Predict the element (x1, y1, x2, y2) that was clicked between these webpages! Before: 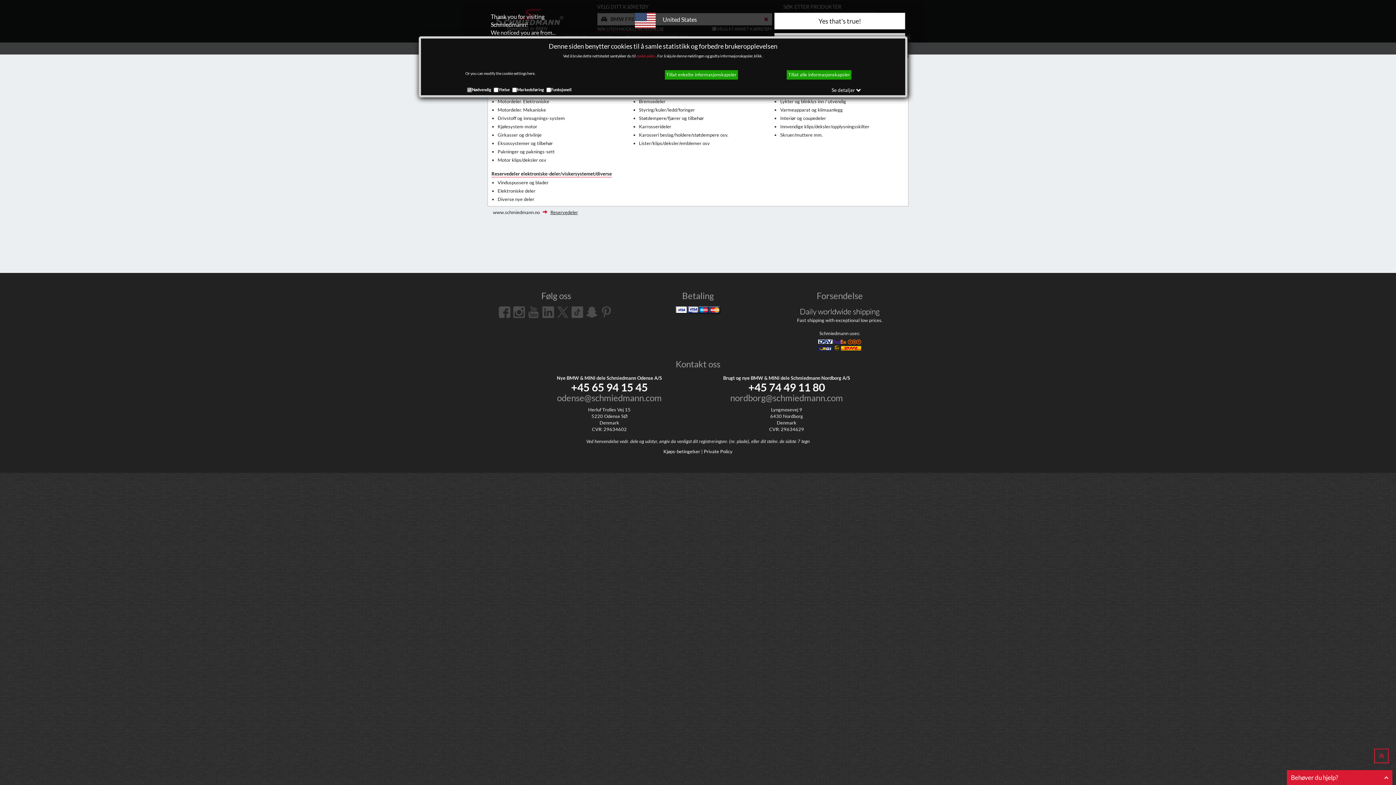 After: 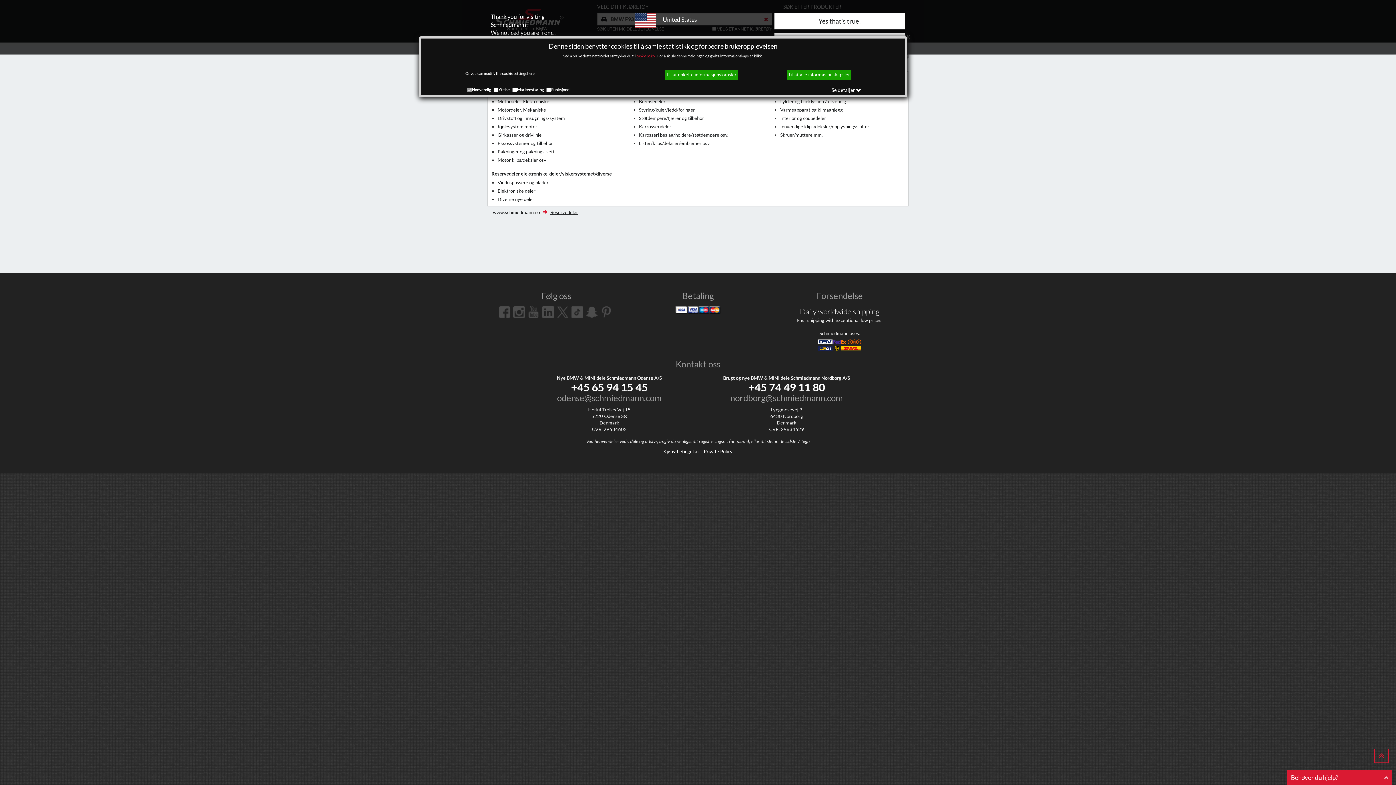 Action: bbox: (513, 308, 524, 314)